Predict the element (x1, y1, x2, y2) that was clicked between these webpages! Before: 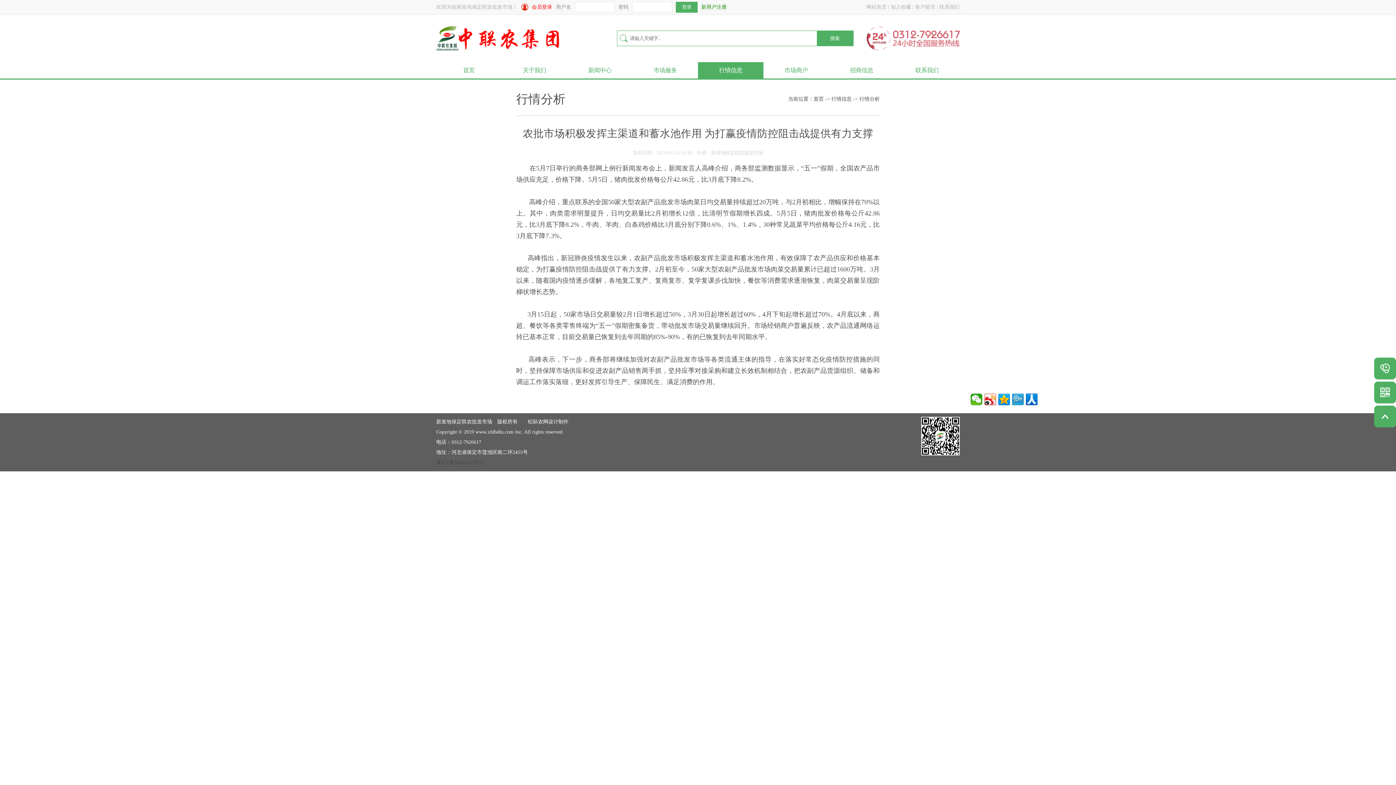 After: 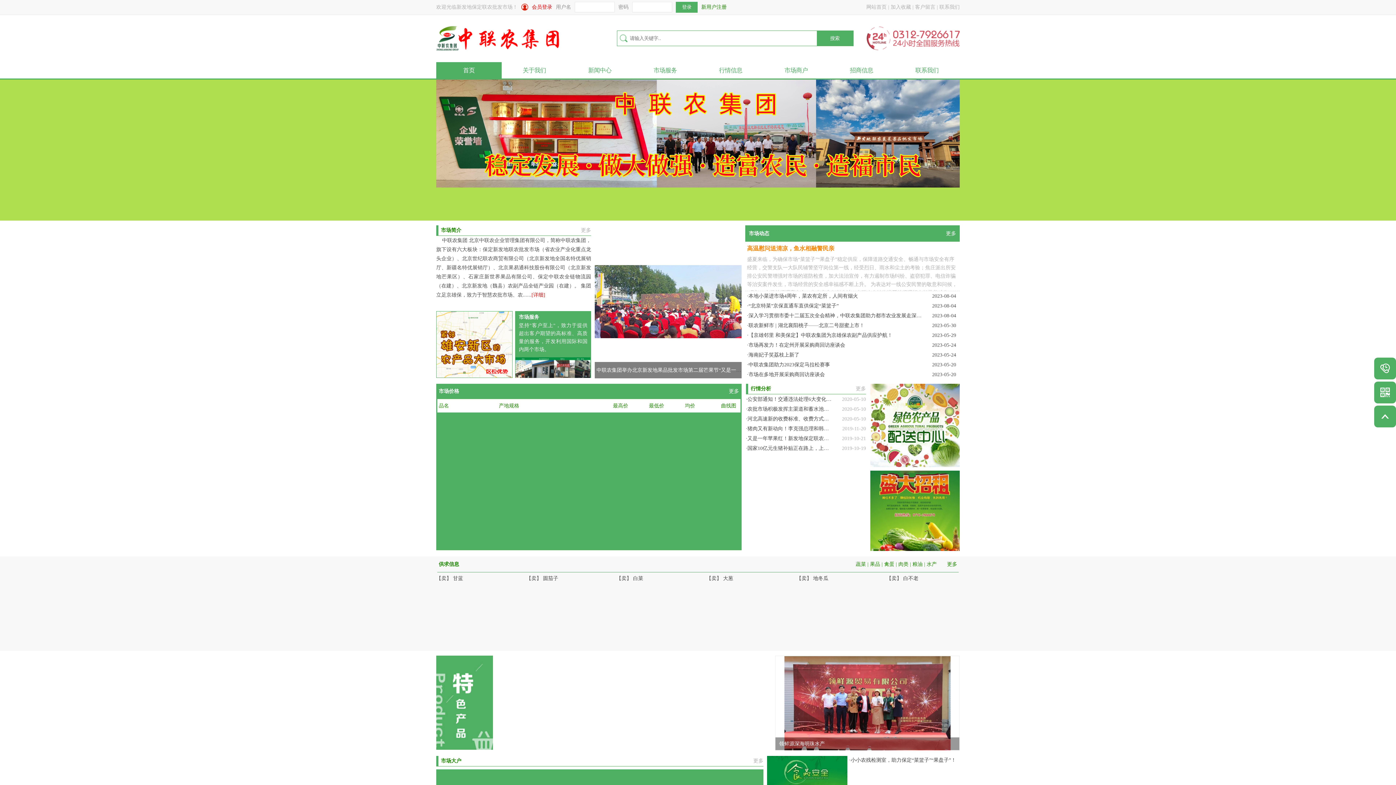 Action: bbox: (813, 96, 824, 101) label: 首页